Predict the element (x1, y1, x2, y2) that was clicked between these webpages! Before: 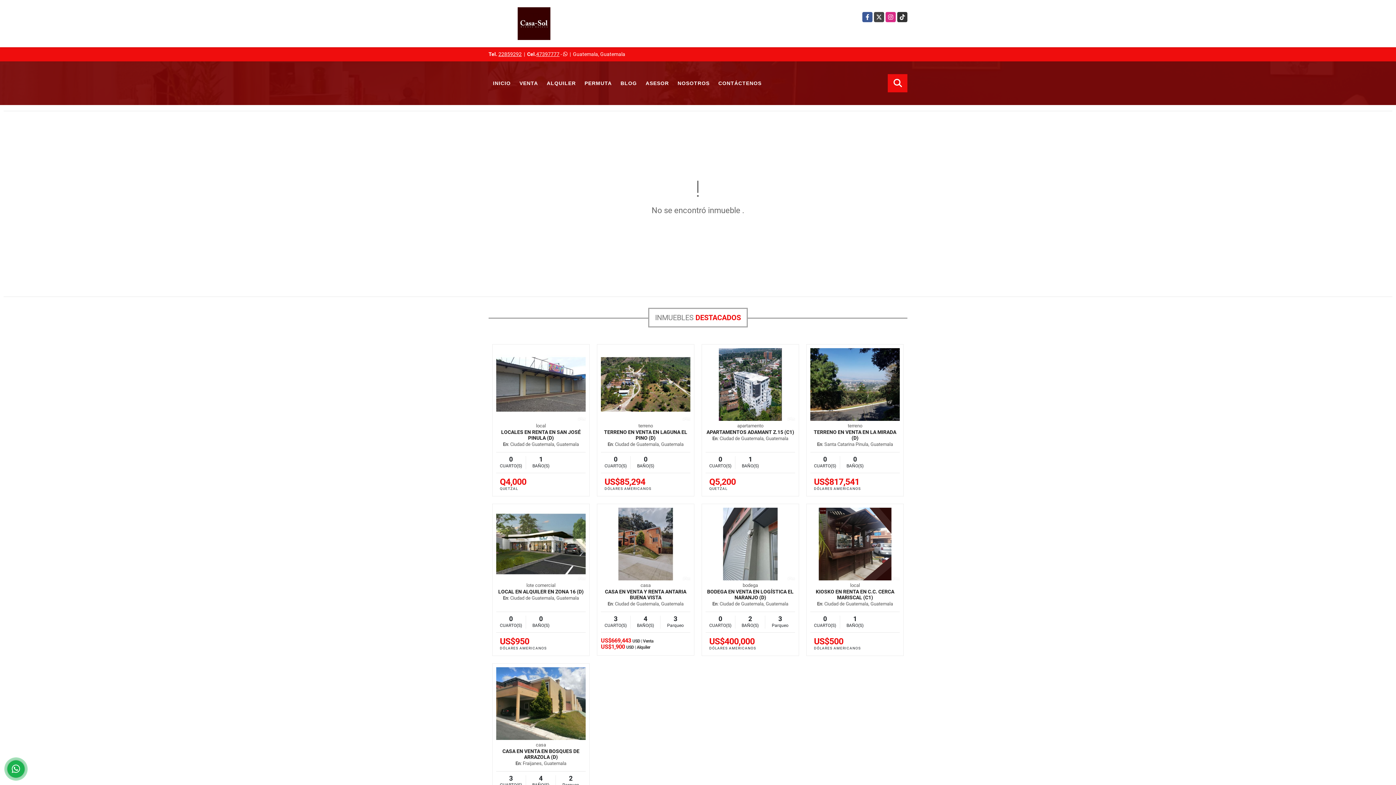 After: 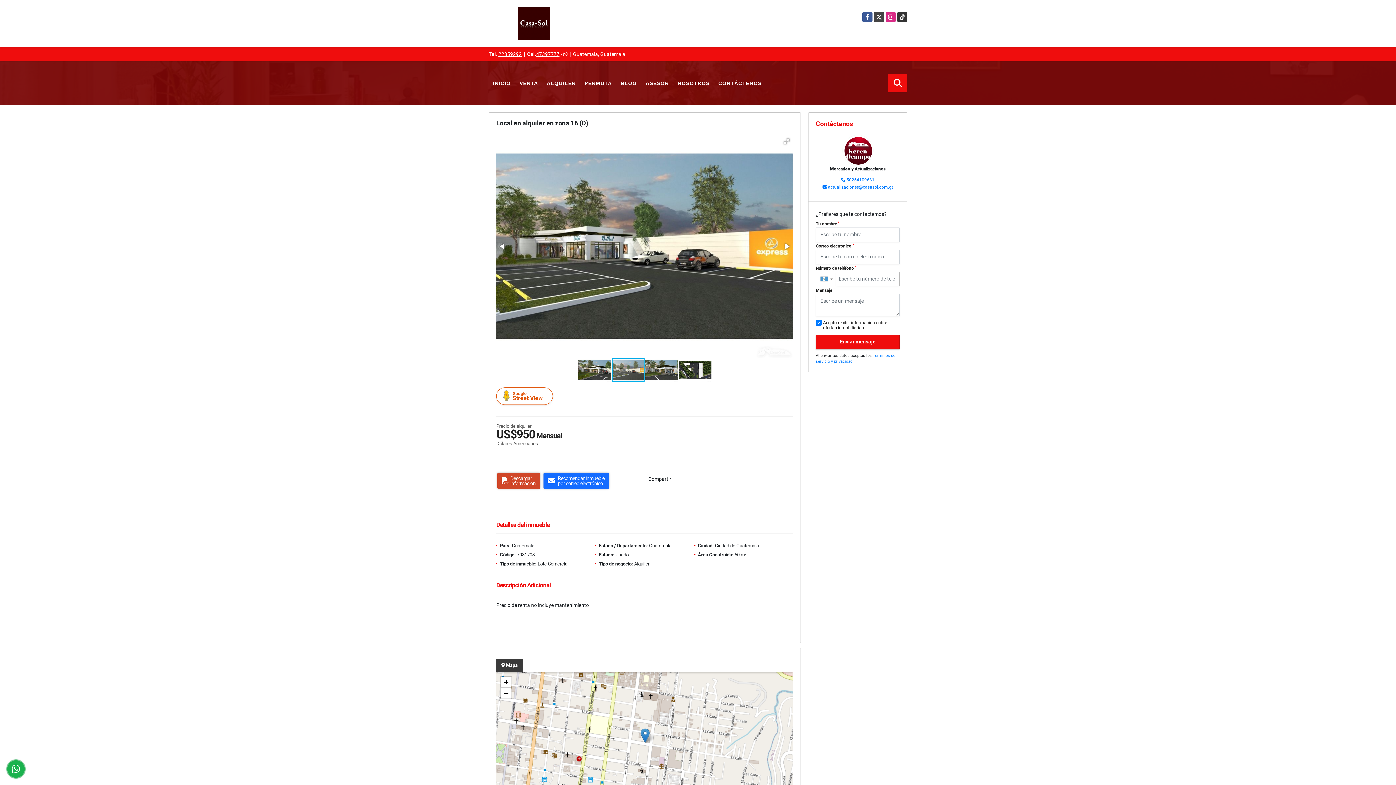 Action: bbox: (496, 589, 585, 594) label: LOCAL EN ALQUILER EN ZONA 16 (D)